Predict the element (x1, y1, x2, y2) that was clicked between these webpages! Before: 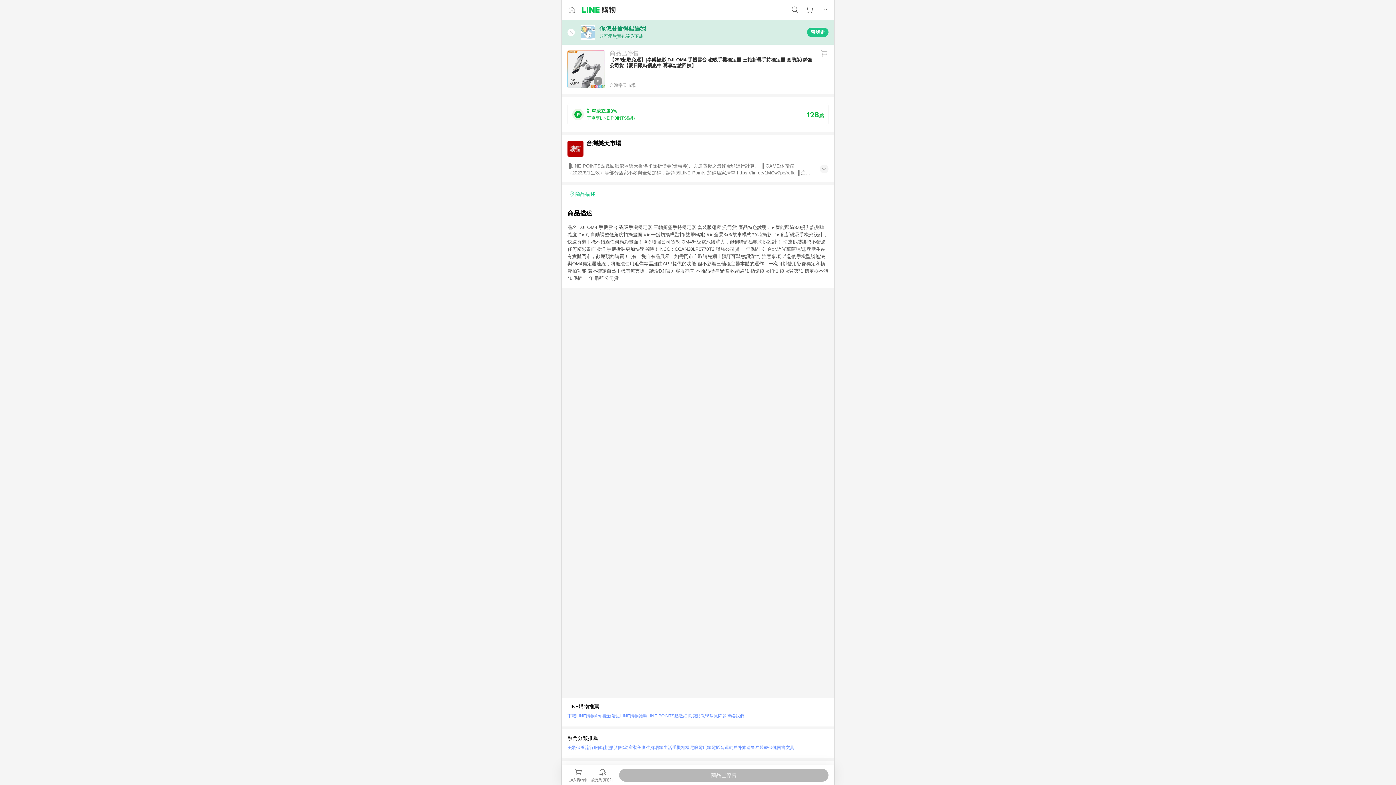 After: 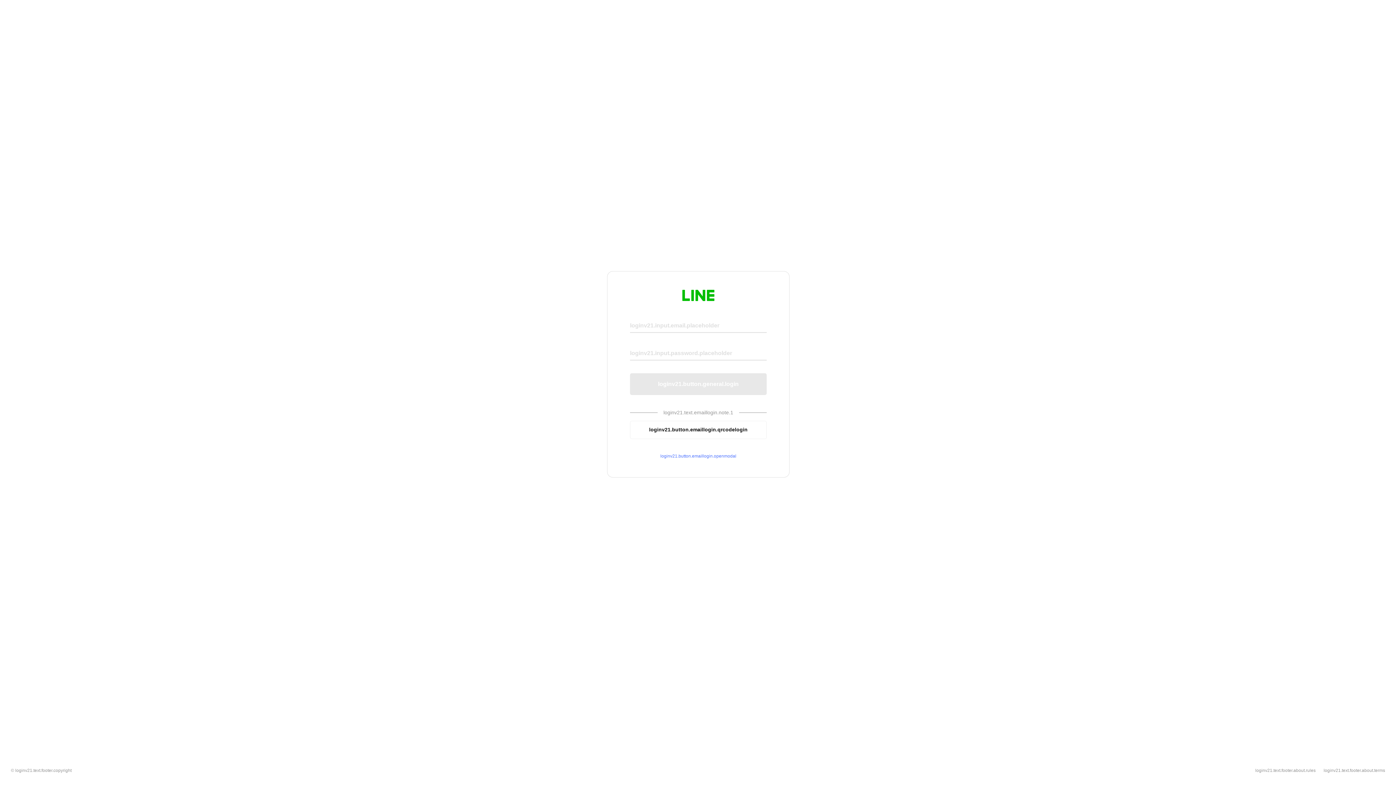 Action: bbox: (647, 711, 692, 721) label: LINE POINTS點數紅包